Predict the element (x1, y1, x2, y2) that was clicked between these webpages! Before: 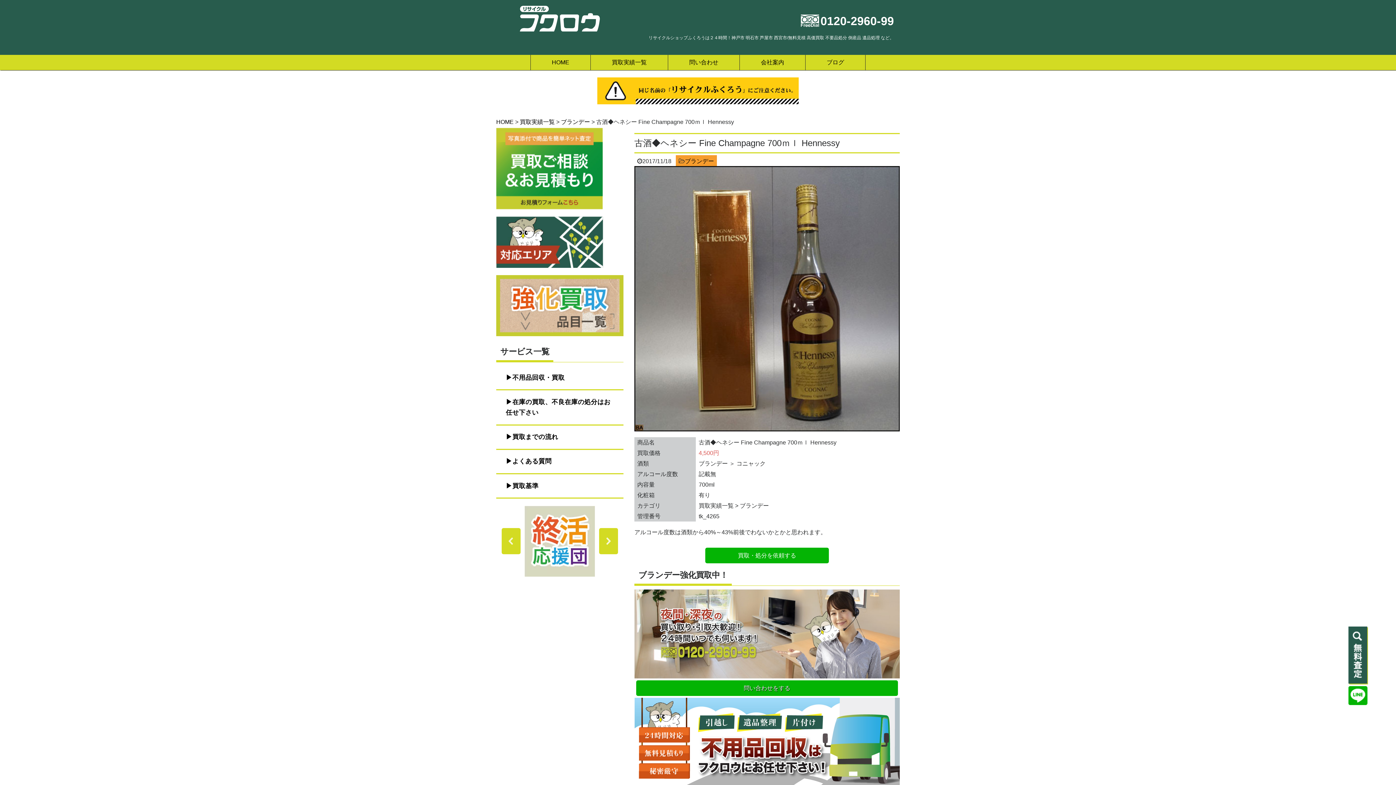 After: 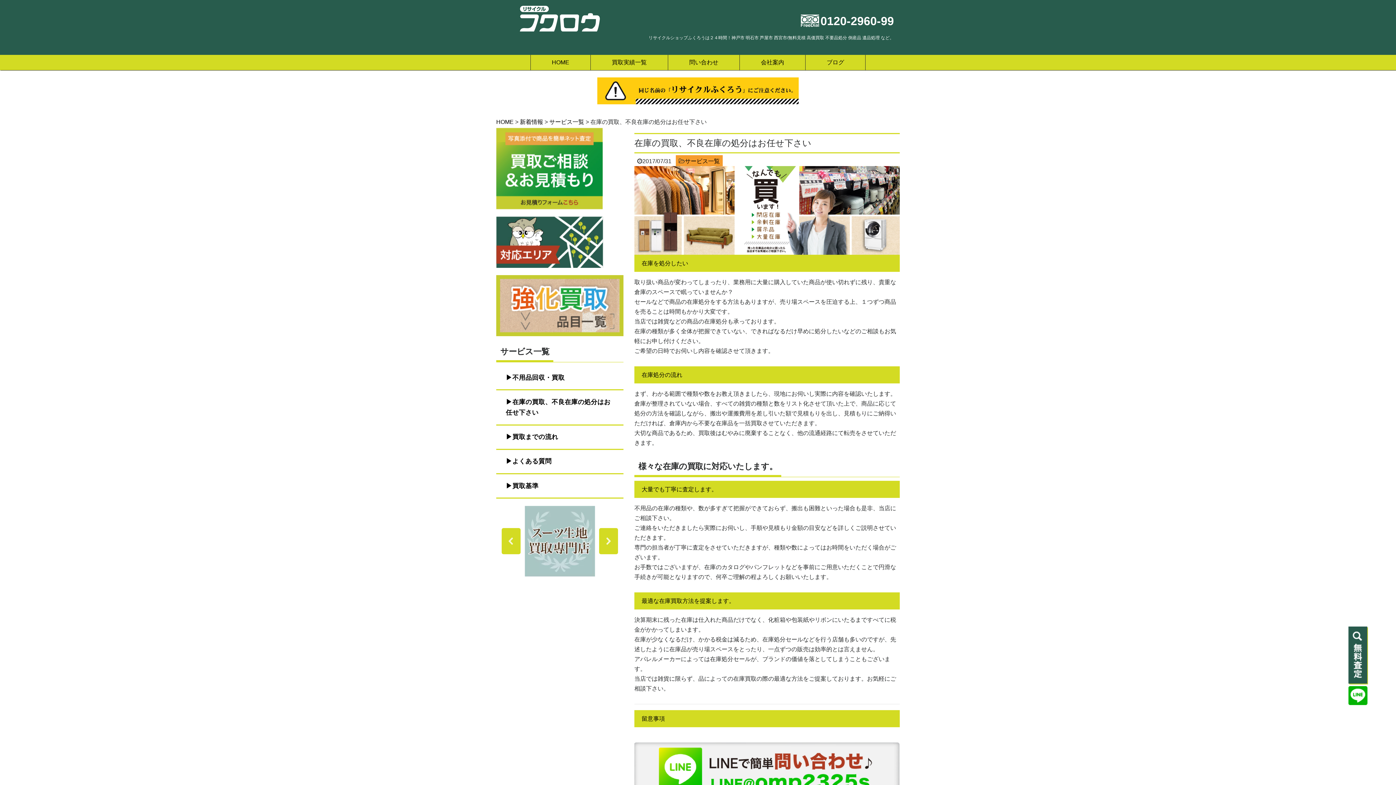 Action: bbox: (499, 393, 620, 421) label: 在庫の買取、不良在庫の処分はお任せ下さい